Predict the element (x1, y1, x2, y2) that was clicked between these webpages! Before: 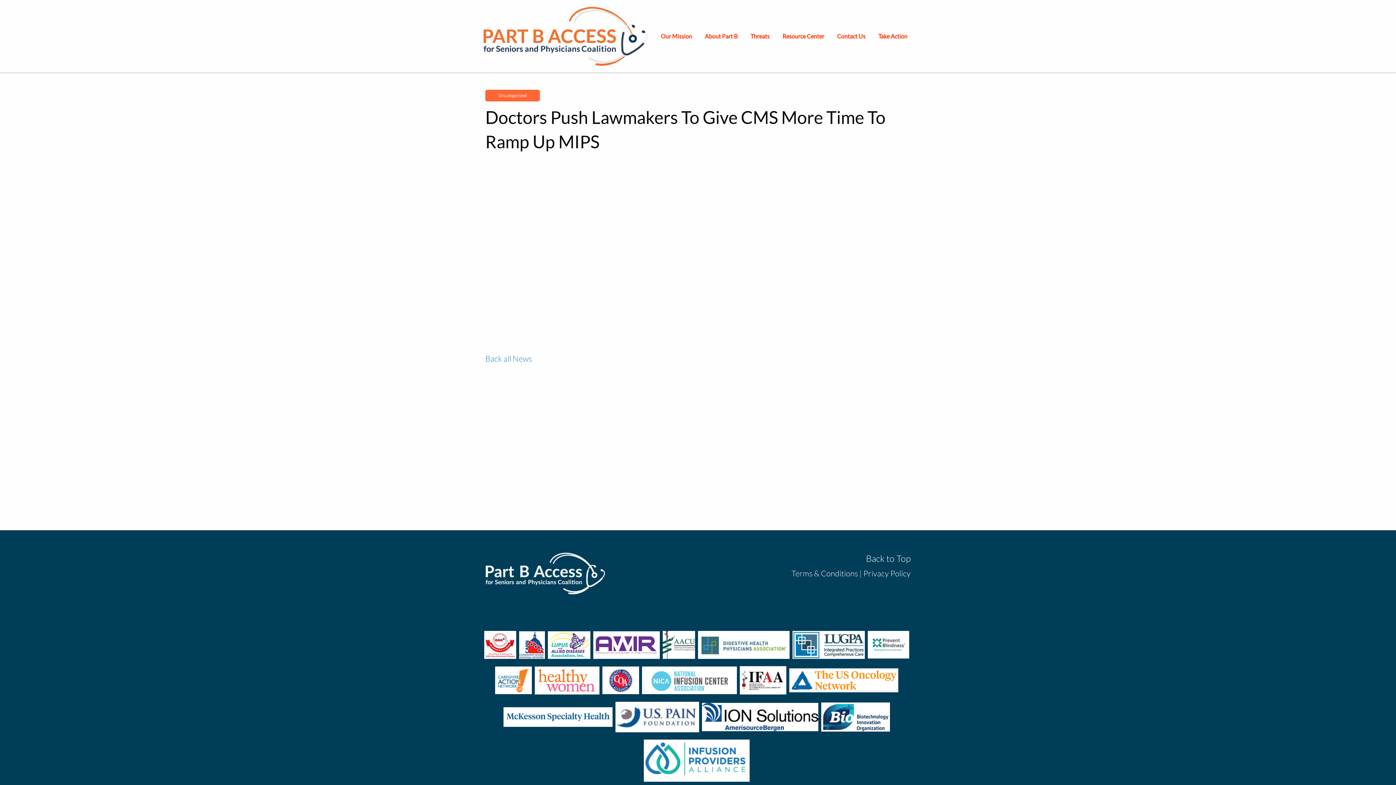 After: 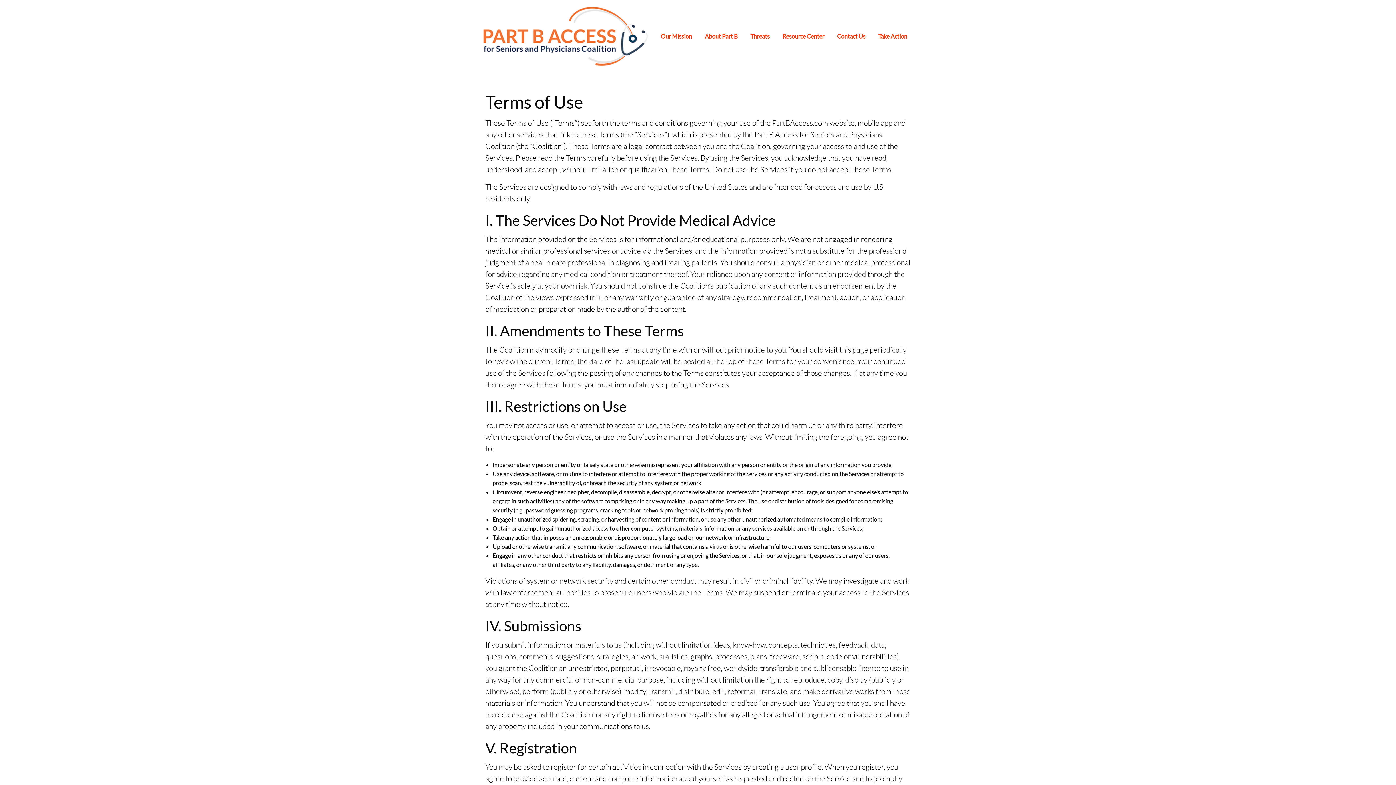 Action: bbox: (791, 568, 858, 578) label: Terms & Conditions